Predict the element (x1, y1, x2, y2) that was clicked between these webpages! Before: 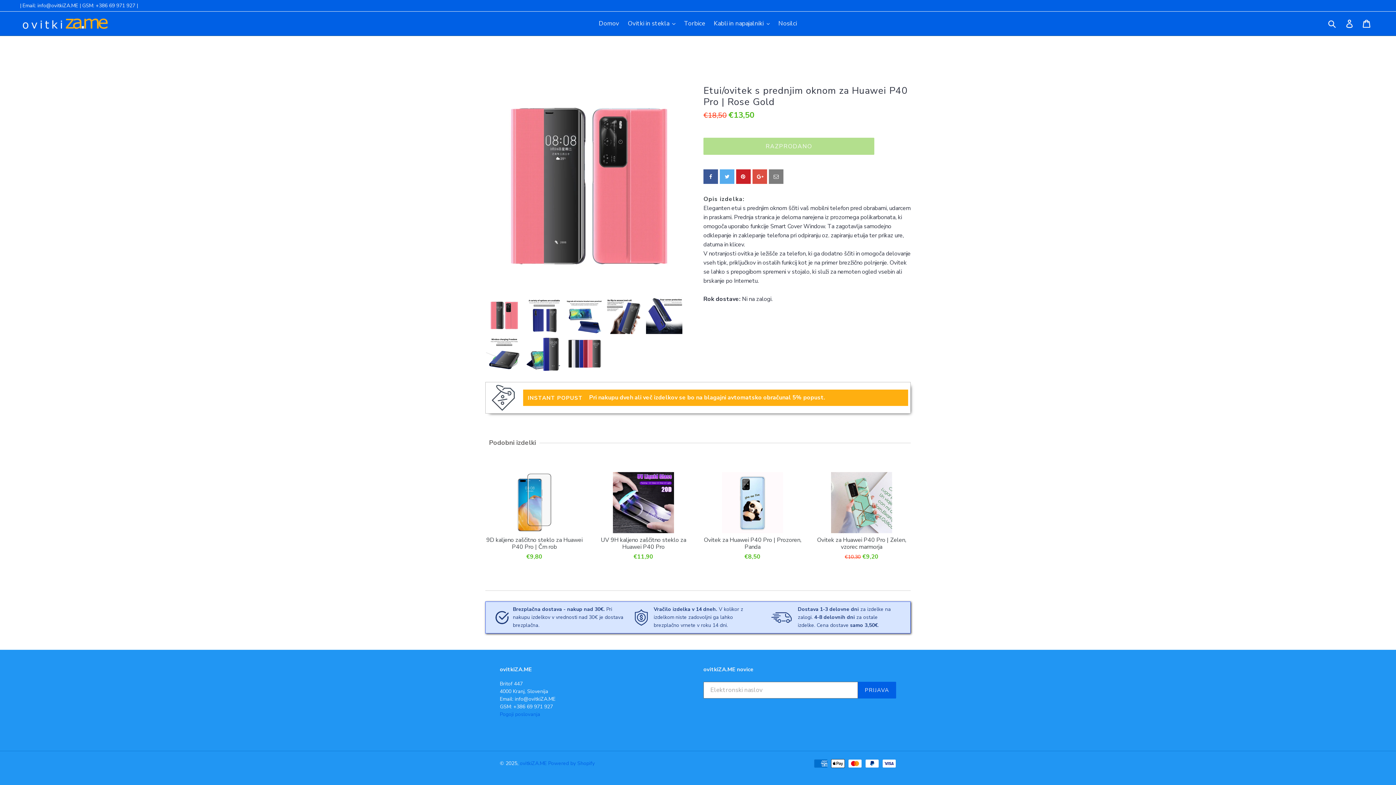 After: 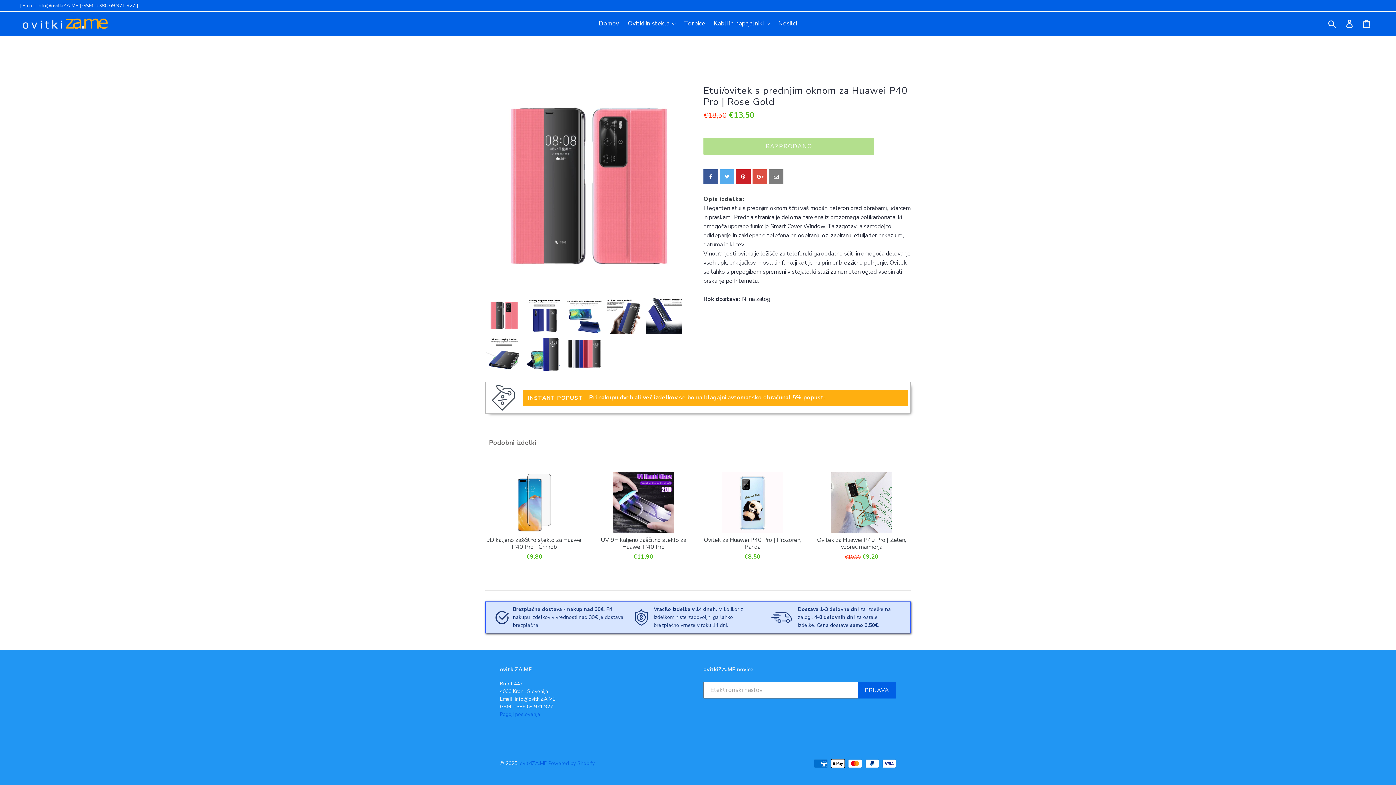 Action: bbox: (769, 169, 783, 184)